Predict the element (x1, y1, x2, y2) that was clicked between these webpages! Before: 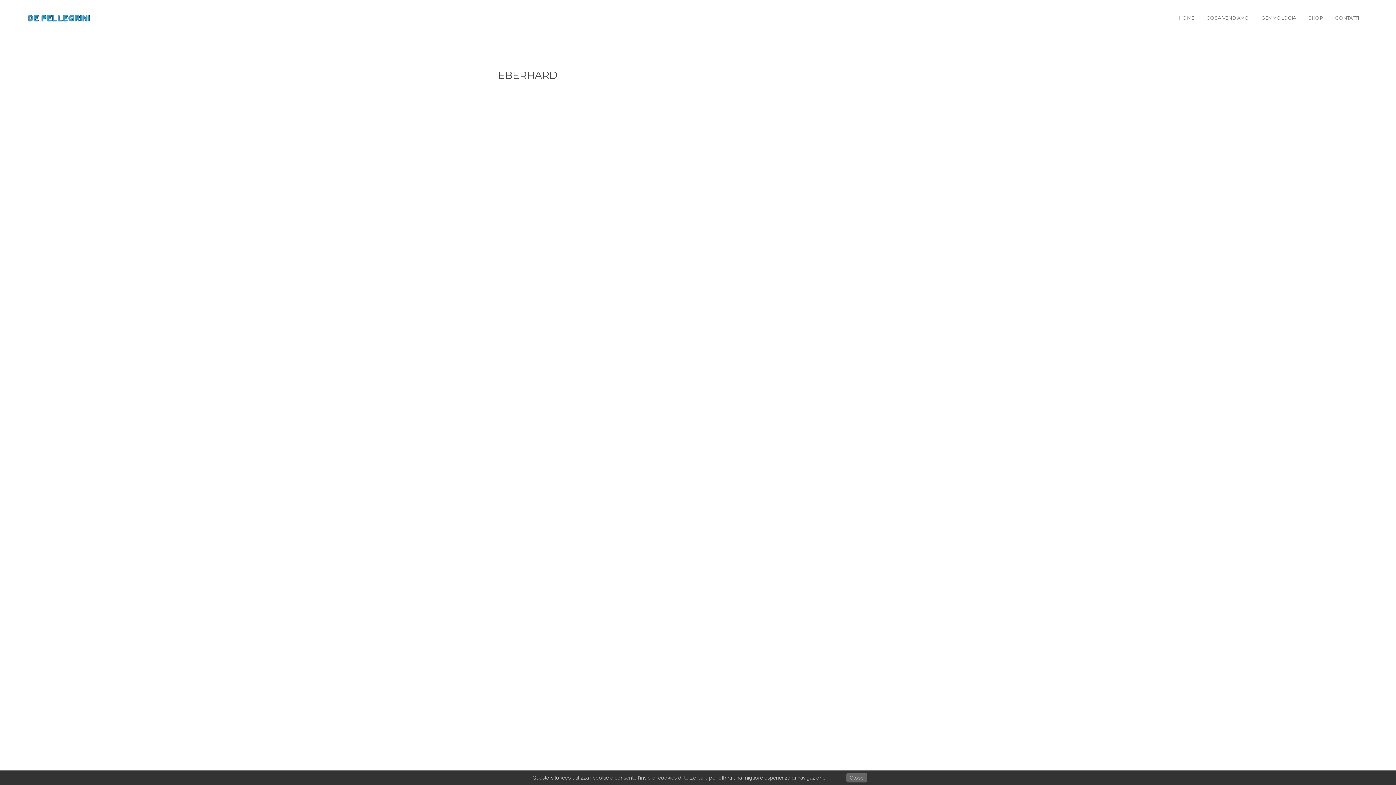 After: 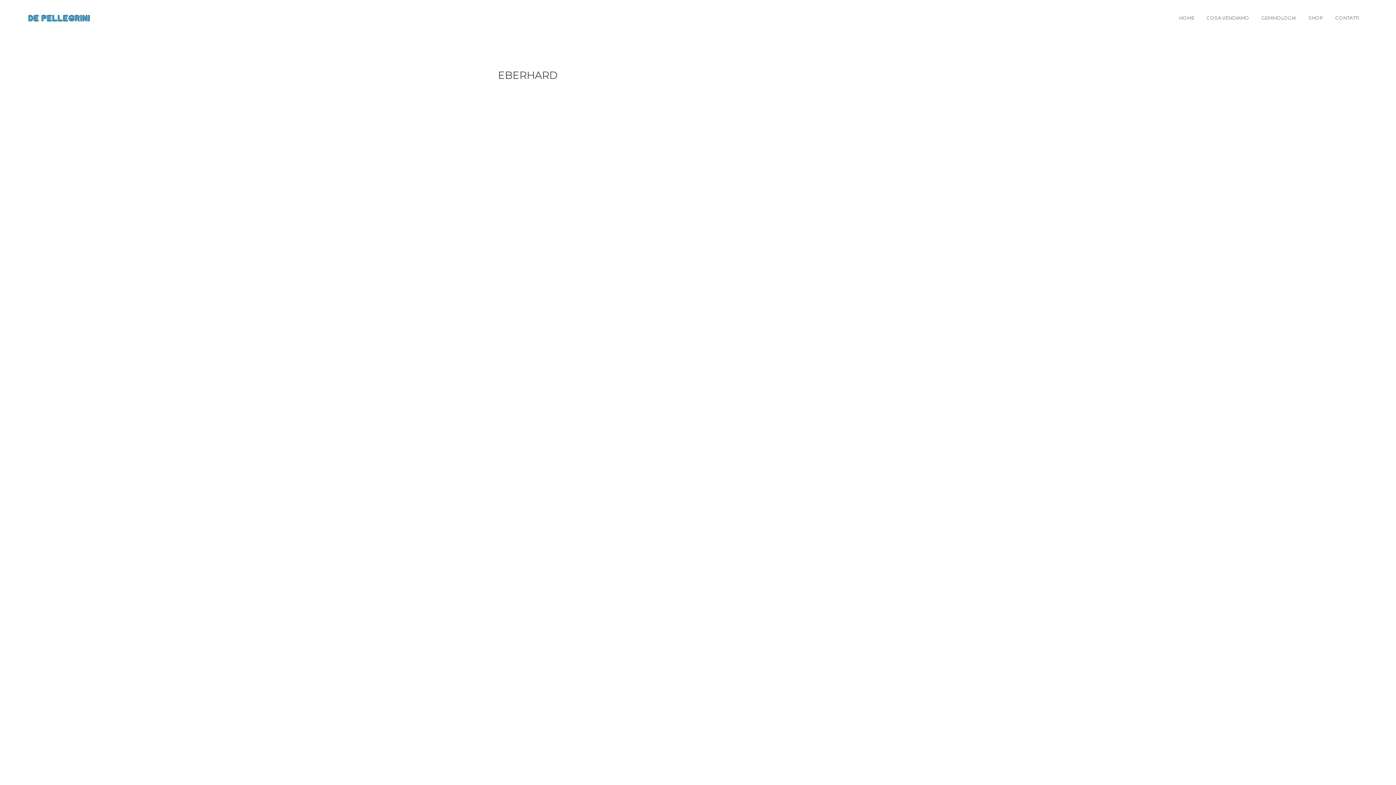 Action: bbox: (846, 773, 867, 782) label: Close